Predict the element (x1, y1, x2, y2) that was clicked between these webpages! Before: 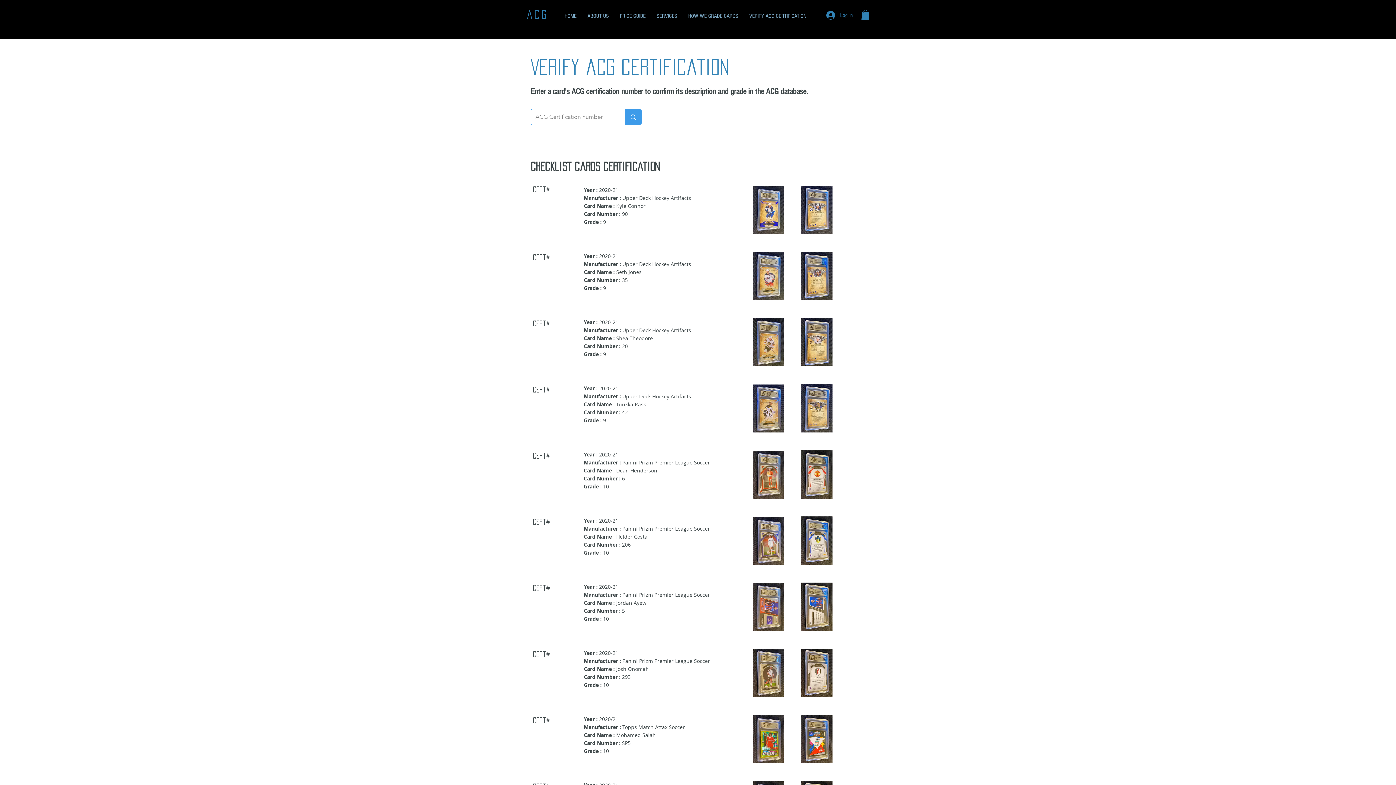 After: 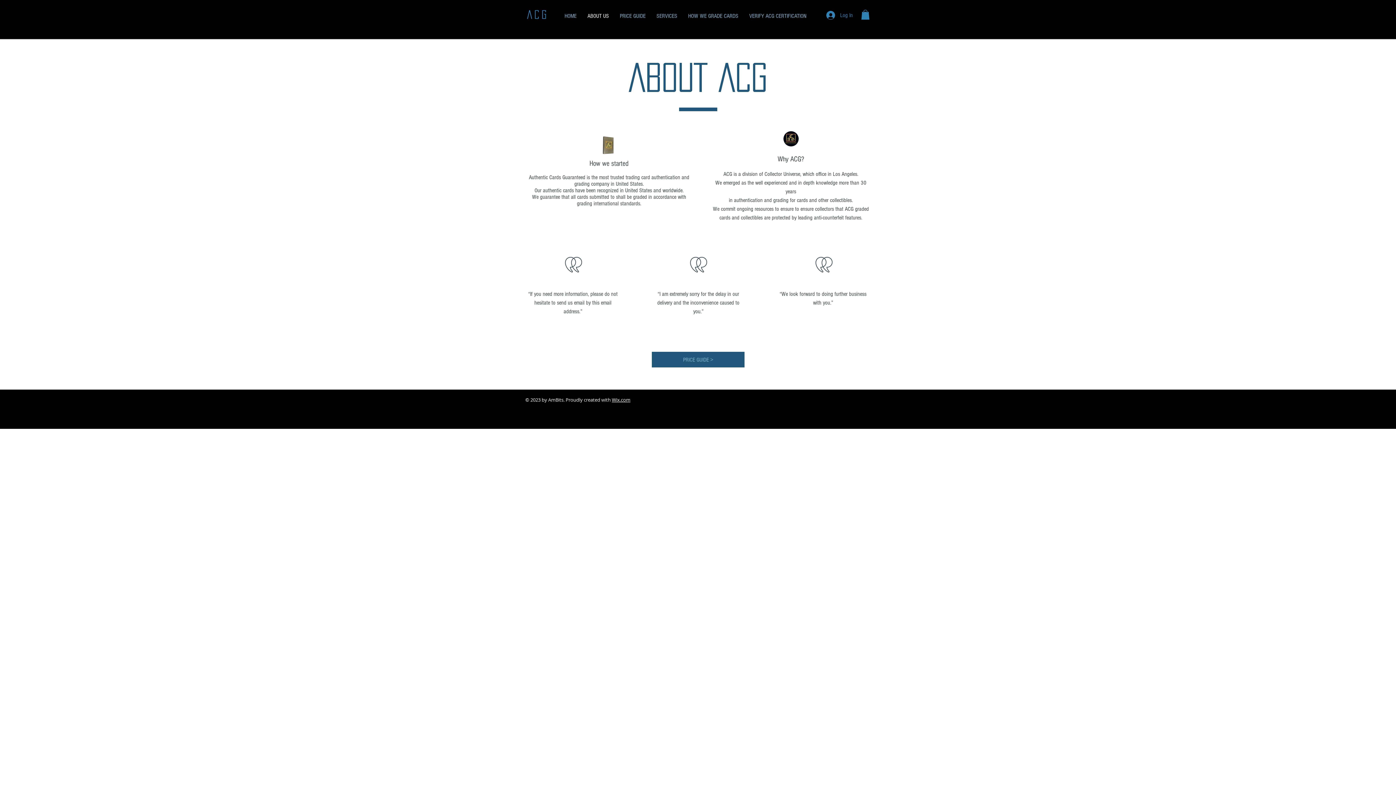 Action: label: ABOUT US bbox: (582, 7, 614, 24)